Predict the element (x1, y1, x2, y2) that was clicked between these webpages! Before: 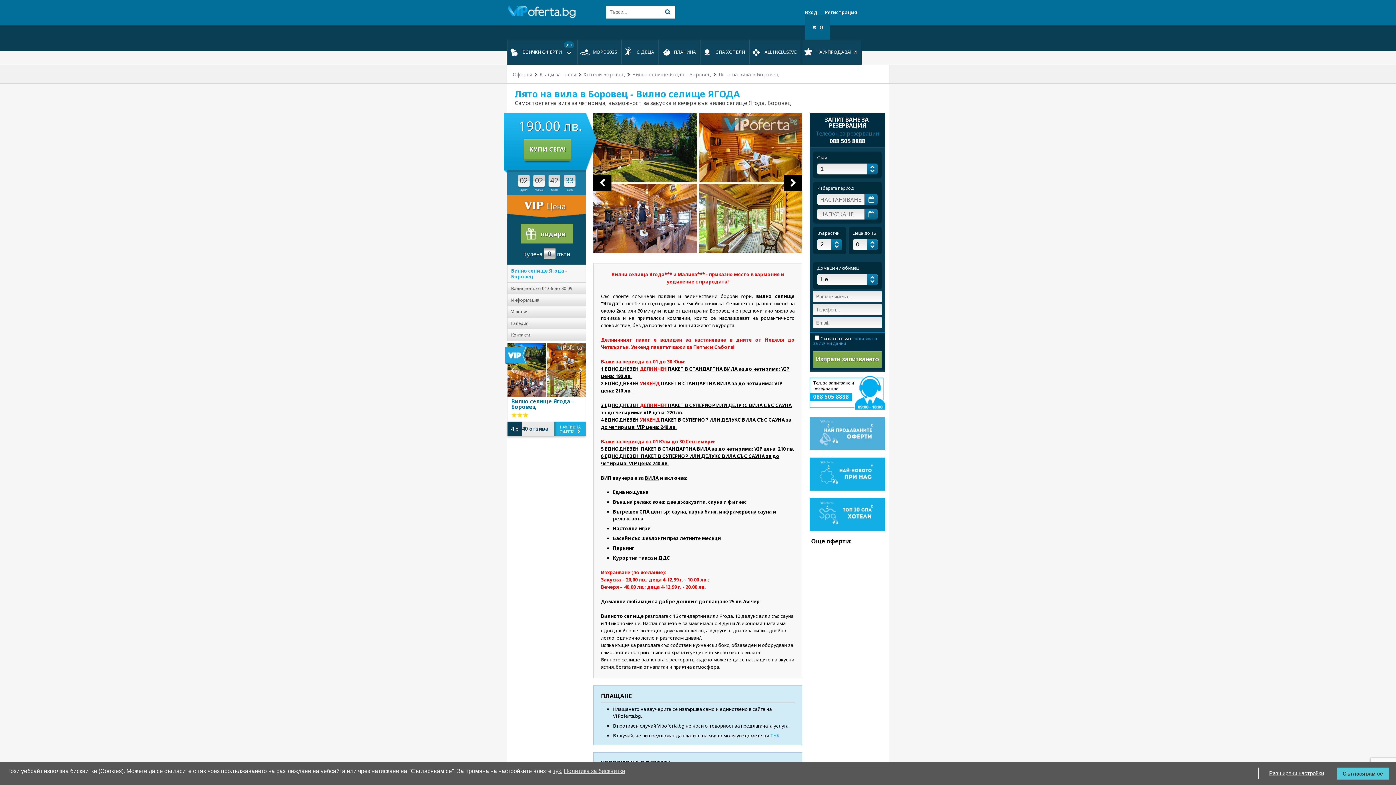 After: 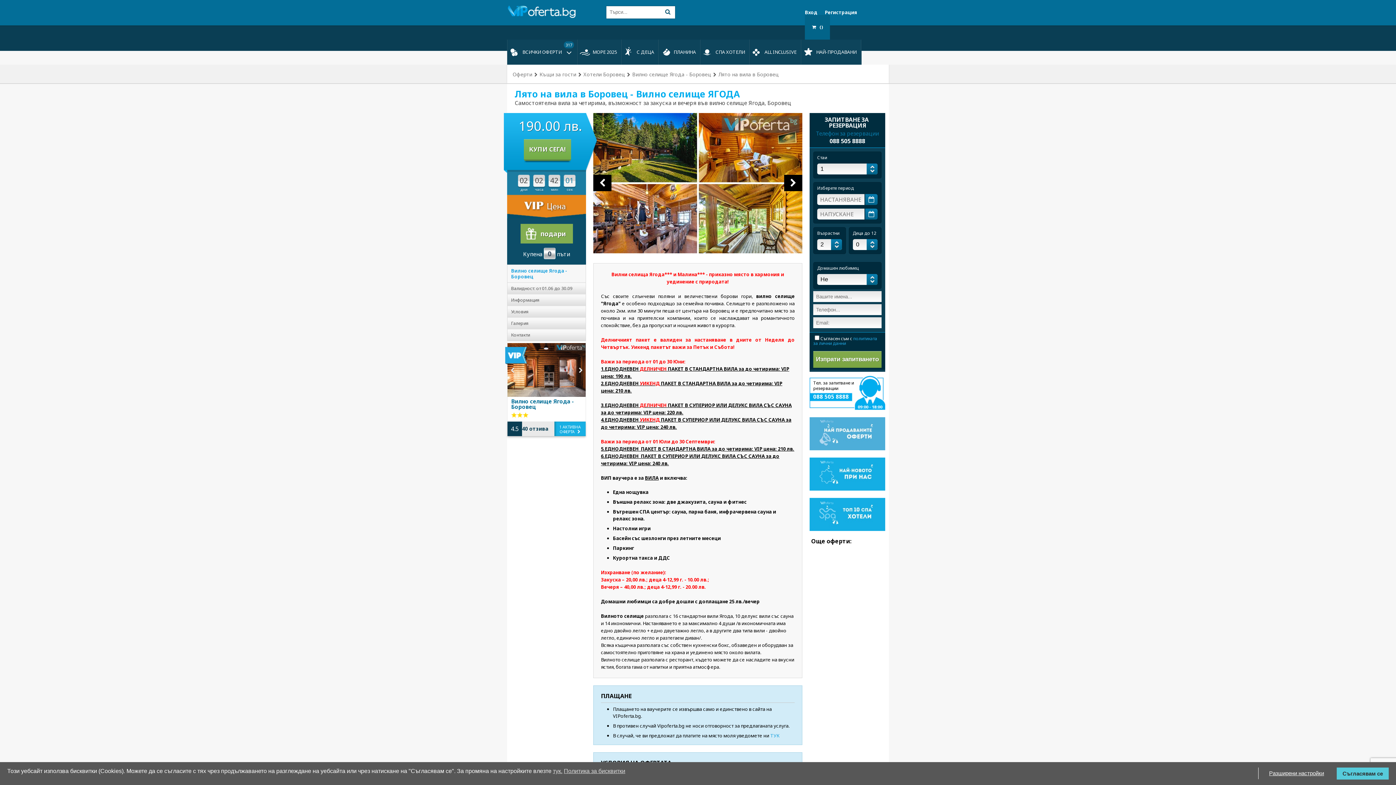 Action: bbox: (576, 365, 585, 375)